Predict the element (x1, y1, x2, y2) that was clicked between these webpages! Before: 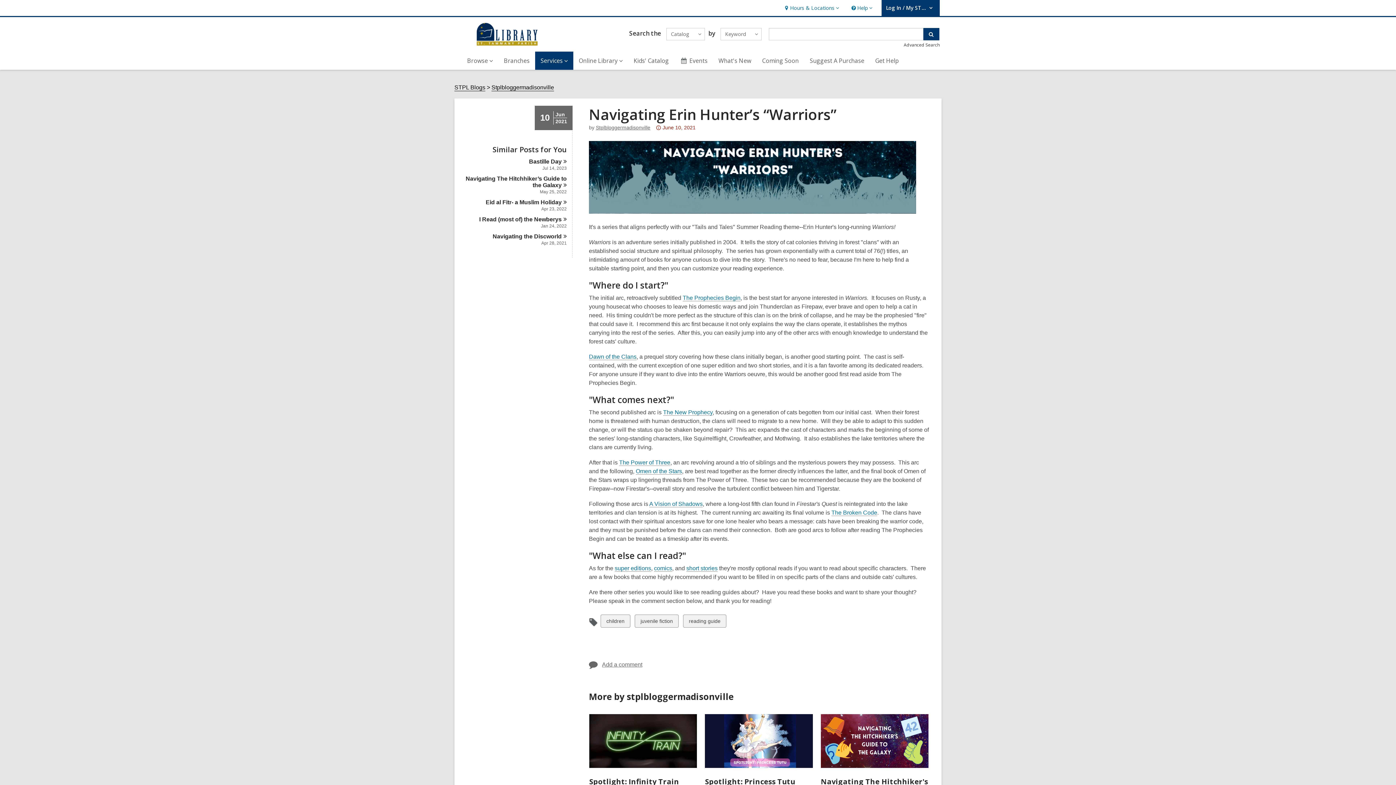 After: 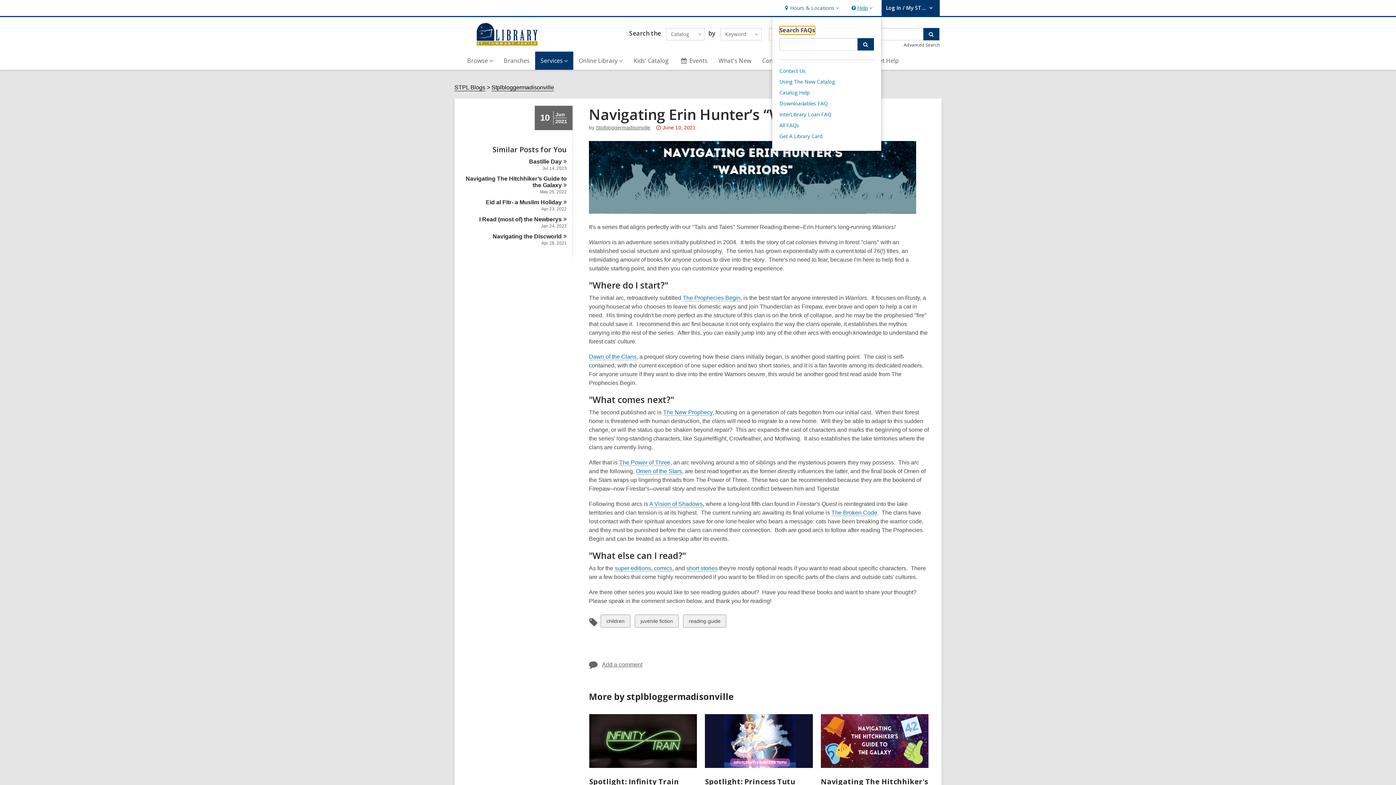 Action: bbox: (848, 0, 874, 16) label: Help
Help, collapsed